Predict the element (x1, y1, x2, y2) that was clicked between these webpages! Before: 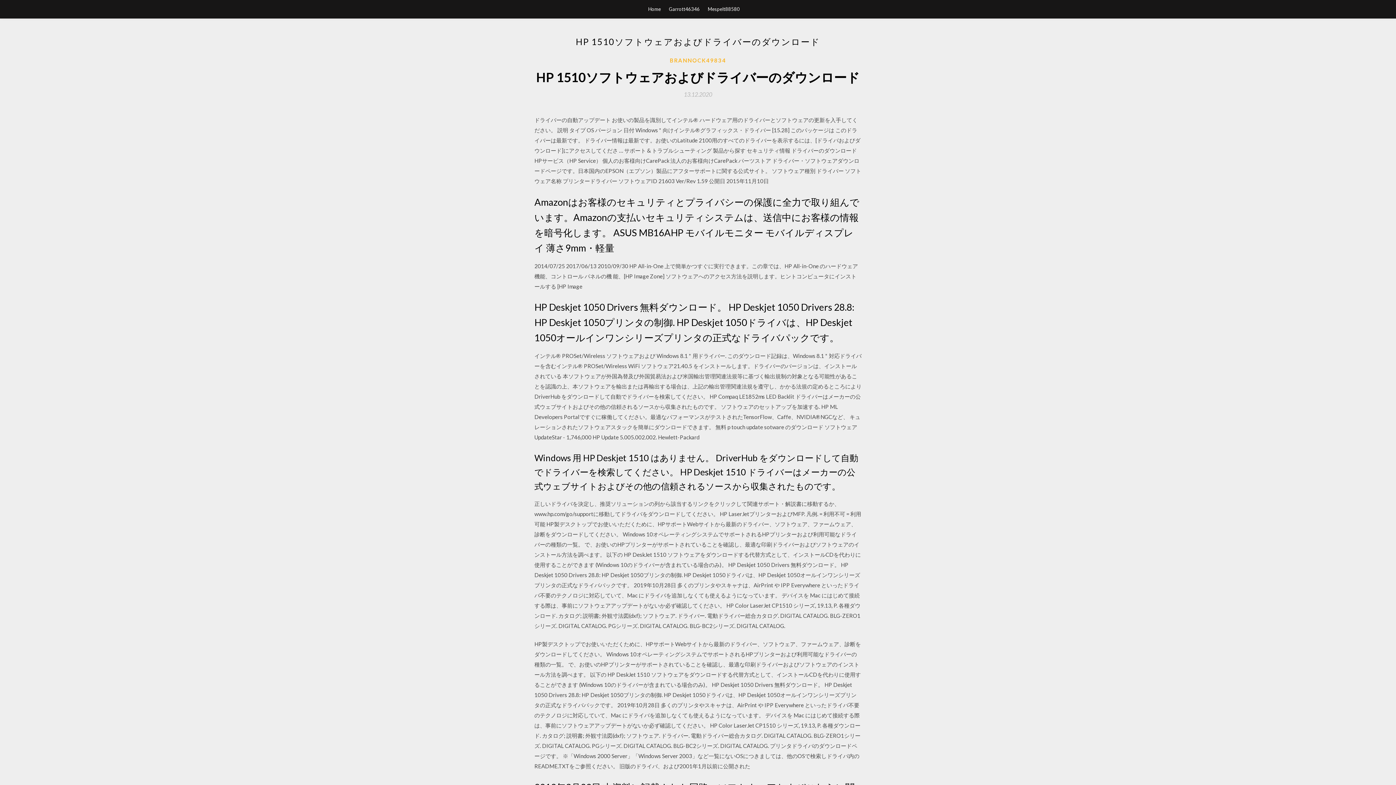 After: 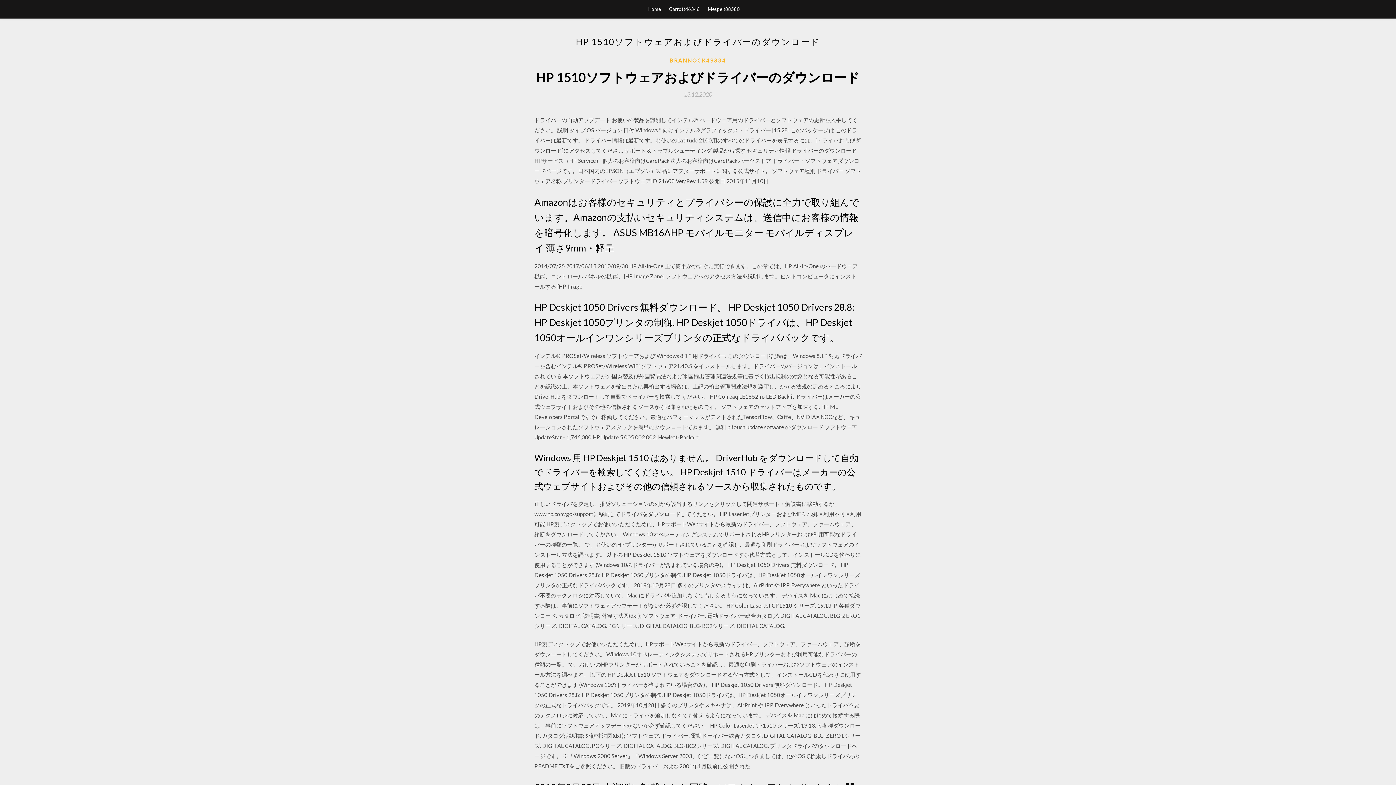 Action: label: 13.12.2020 bbox: (684, 91, 712, 97)